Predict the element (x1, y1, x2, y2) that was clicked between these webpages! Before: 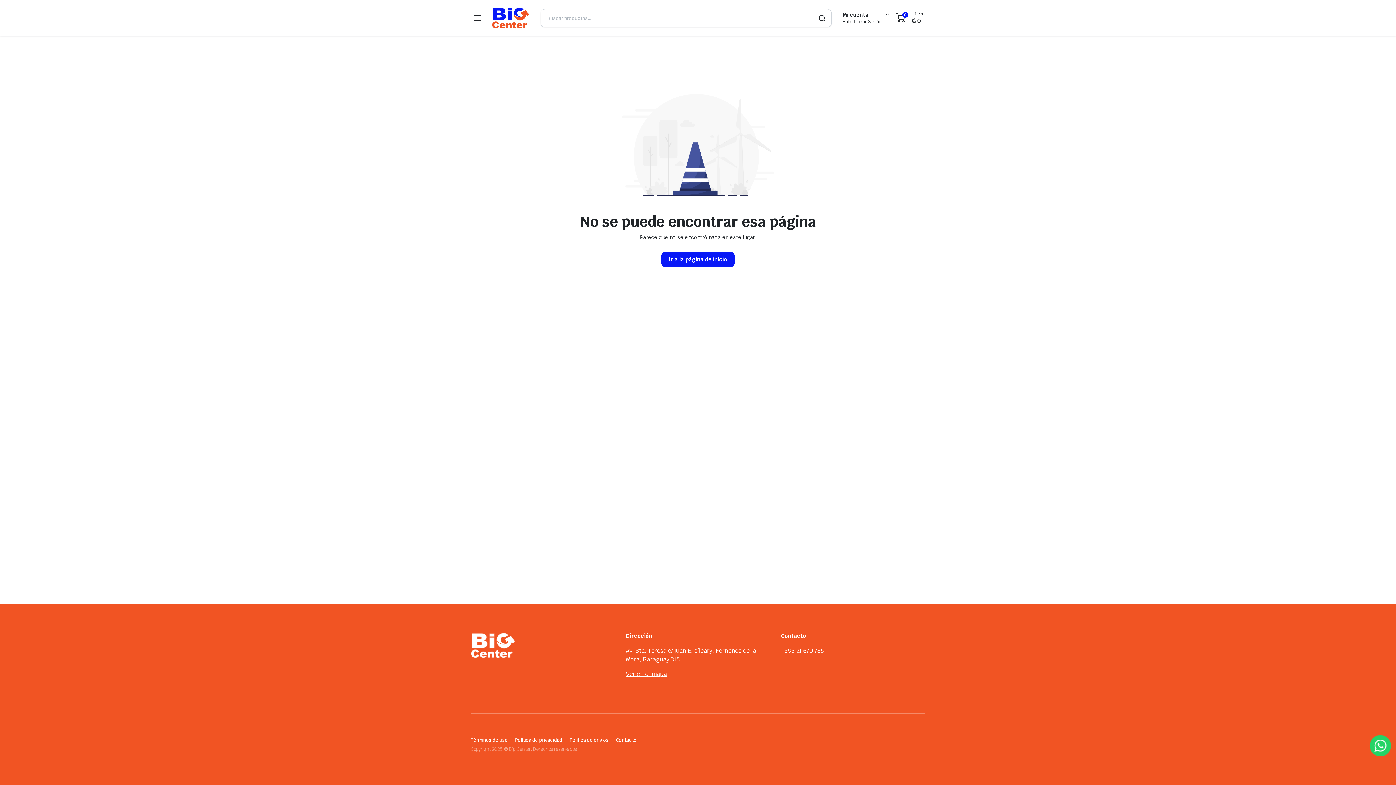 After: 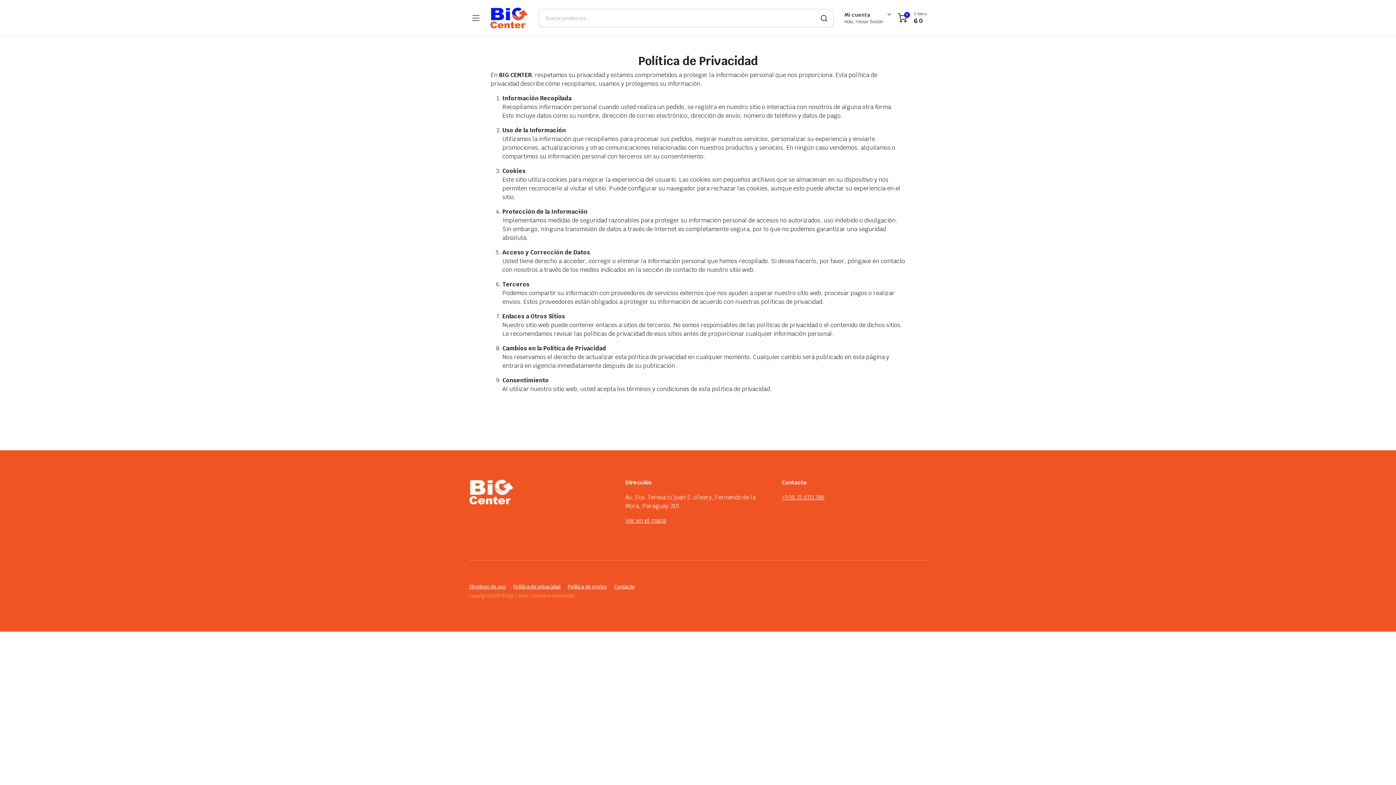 Action: label: Política de privacidad bbox: (515, 737, 562, 743)